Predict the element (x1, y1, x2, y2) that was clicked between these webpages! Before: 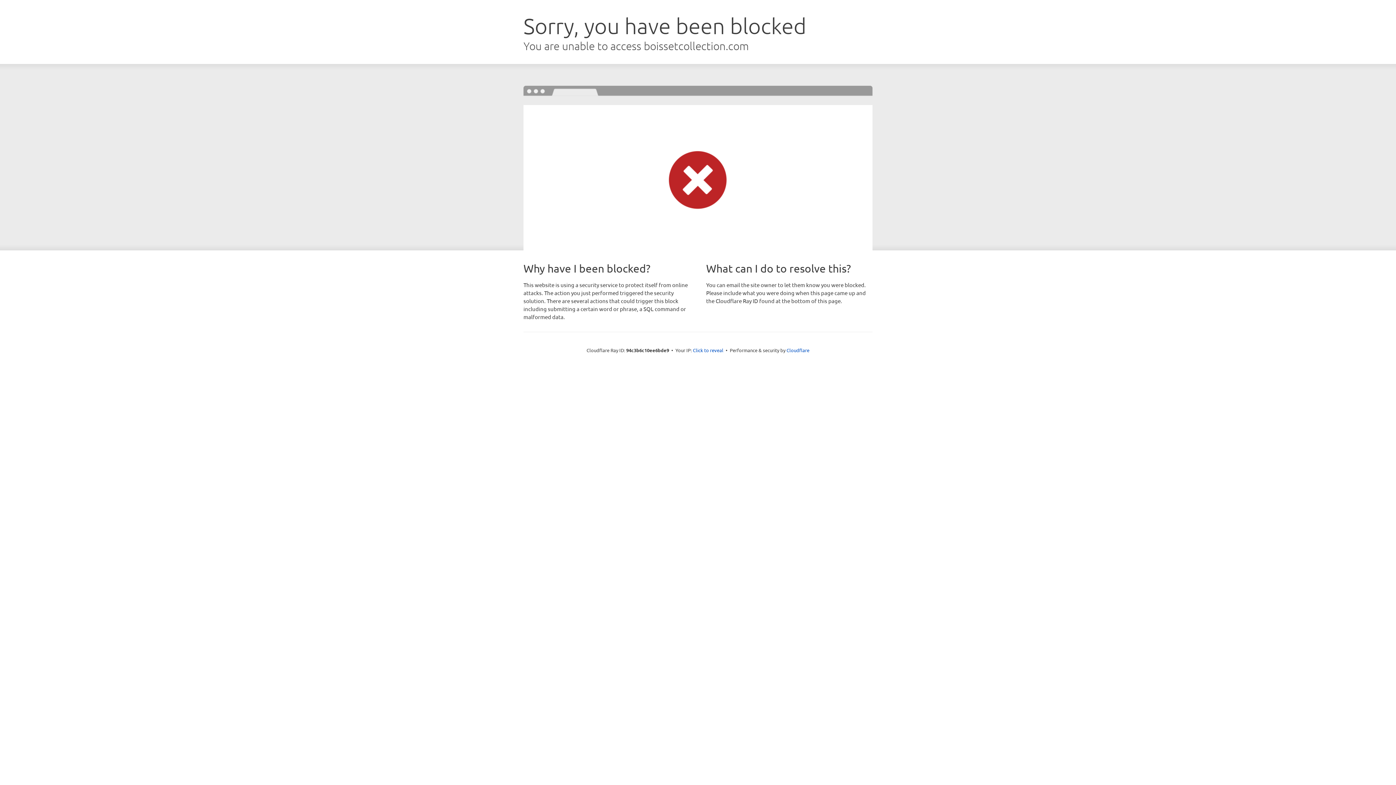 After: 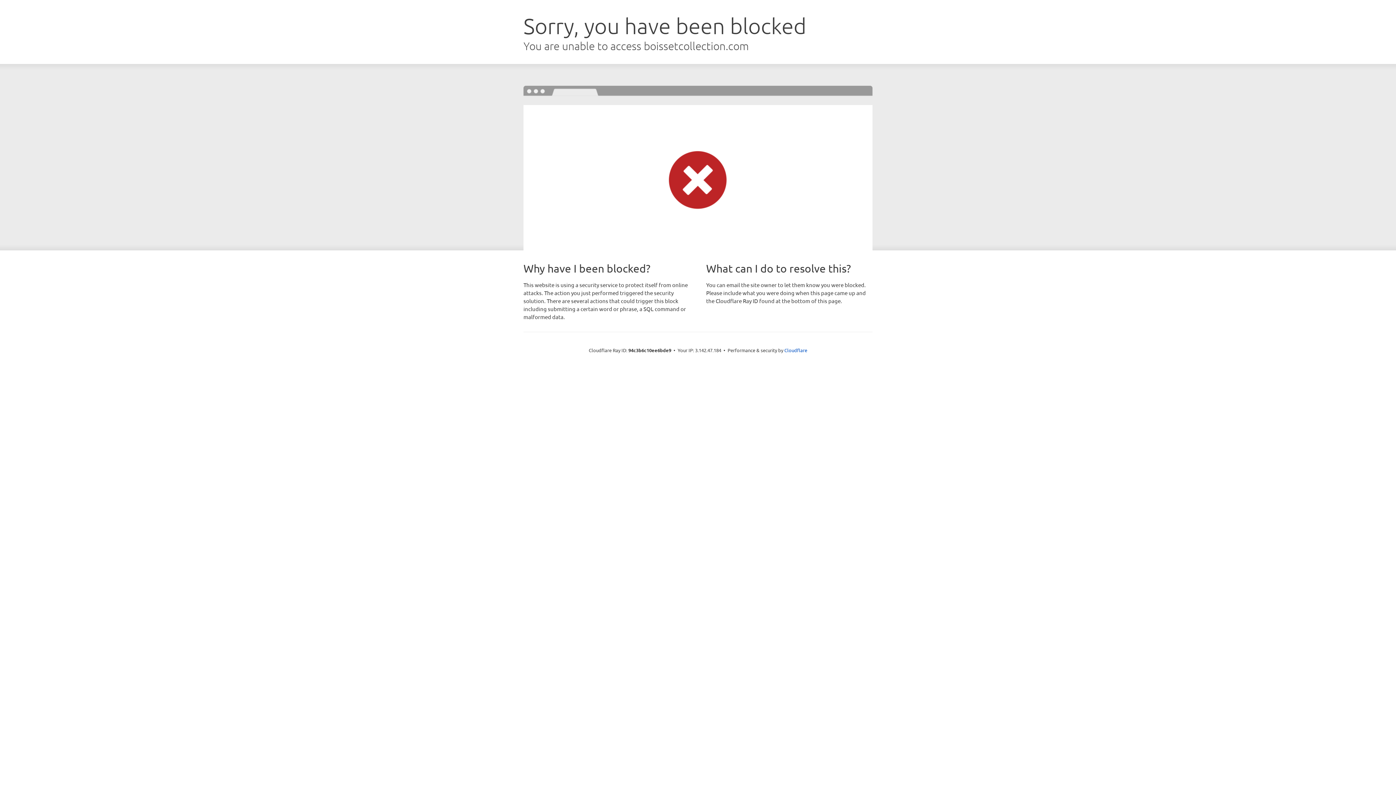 Action: bbox: (693, 346, 723, 353) label: Click to reveal